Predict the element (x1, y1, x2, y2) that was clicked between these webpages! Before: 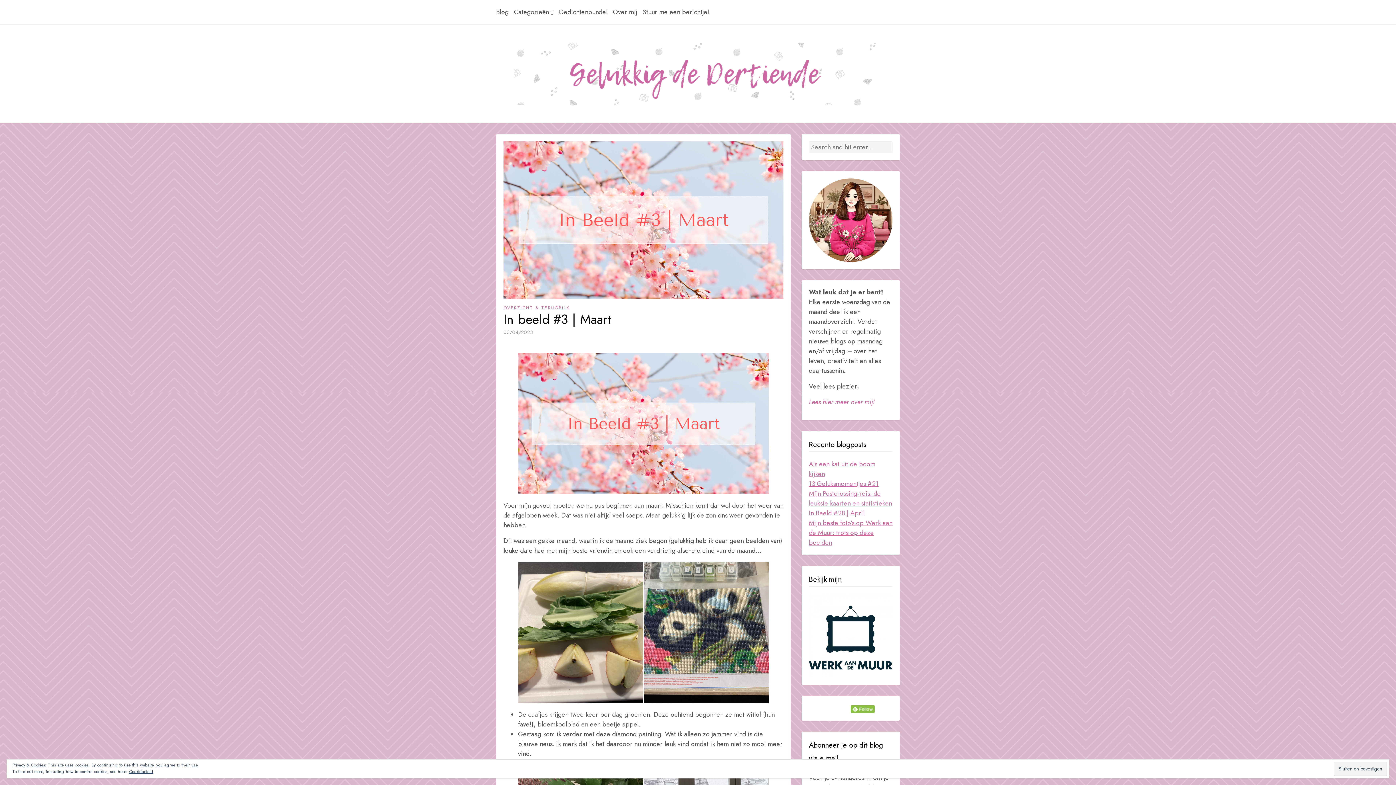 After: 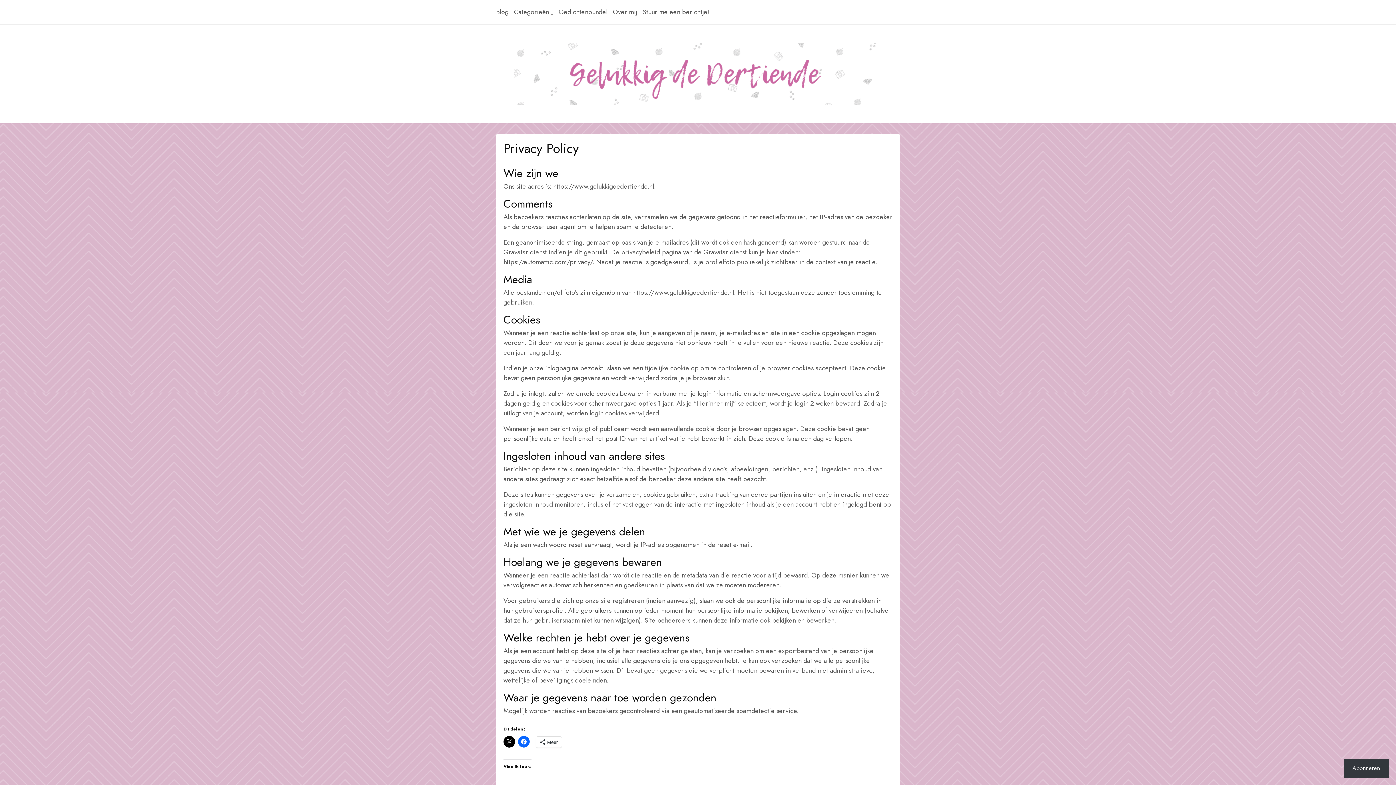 Action: bbox: (129, 768, 153, 775) label: Cookiebeleid